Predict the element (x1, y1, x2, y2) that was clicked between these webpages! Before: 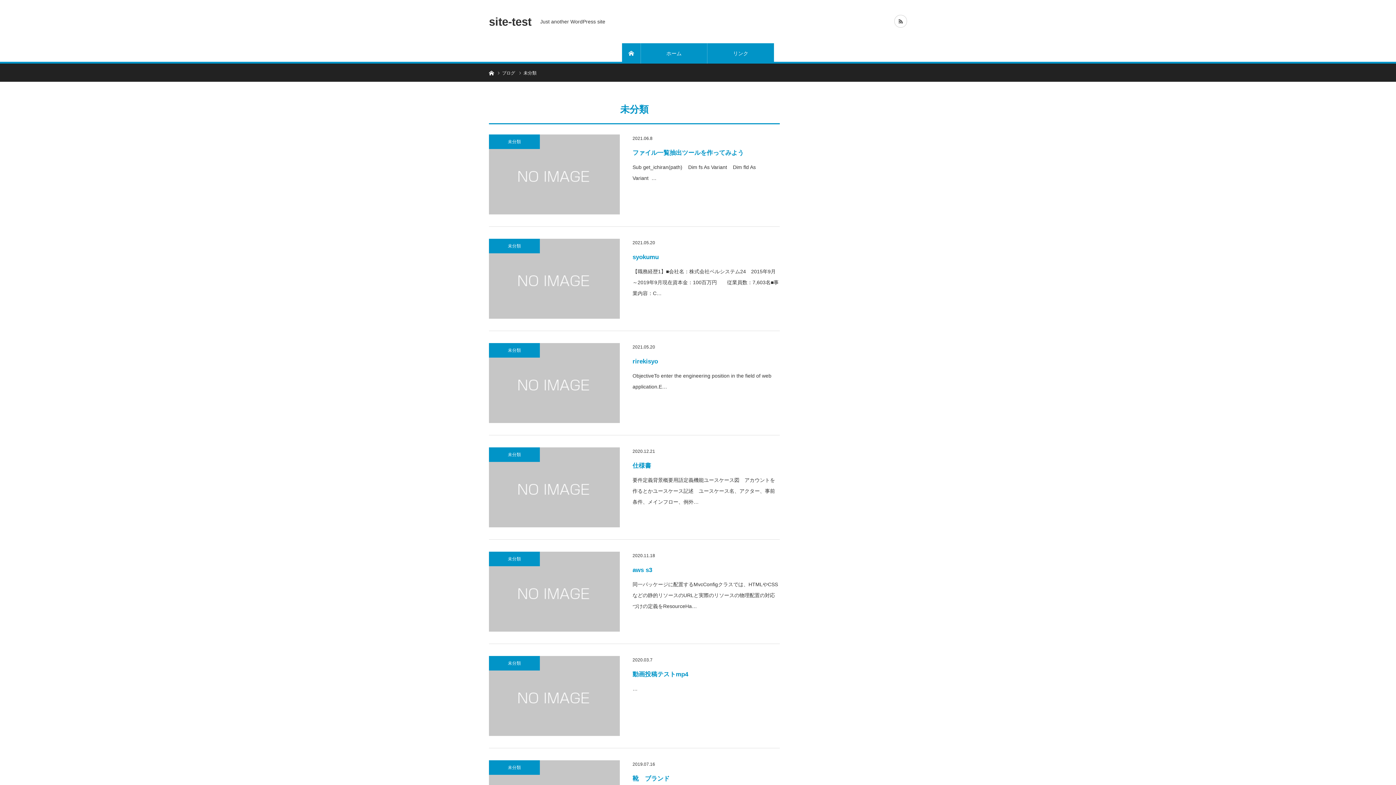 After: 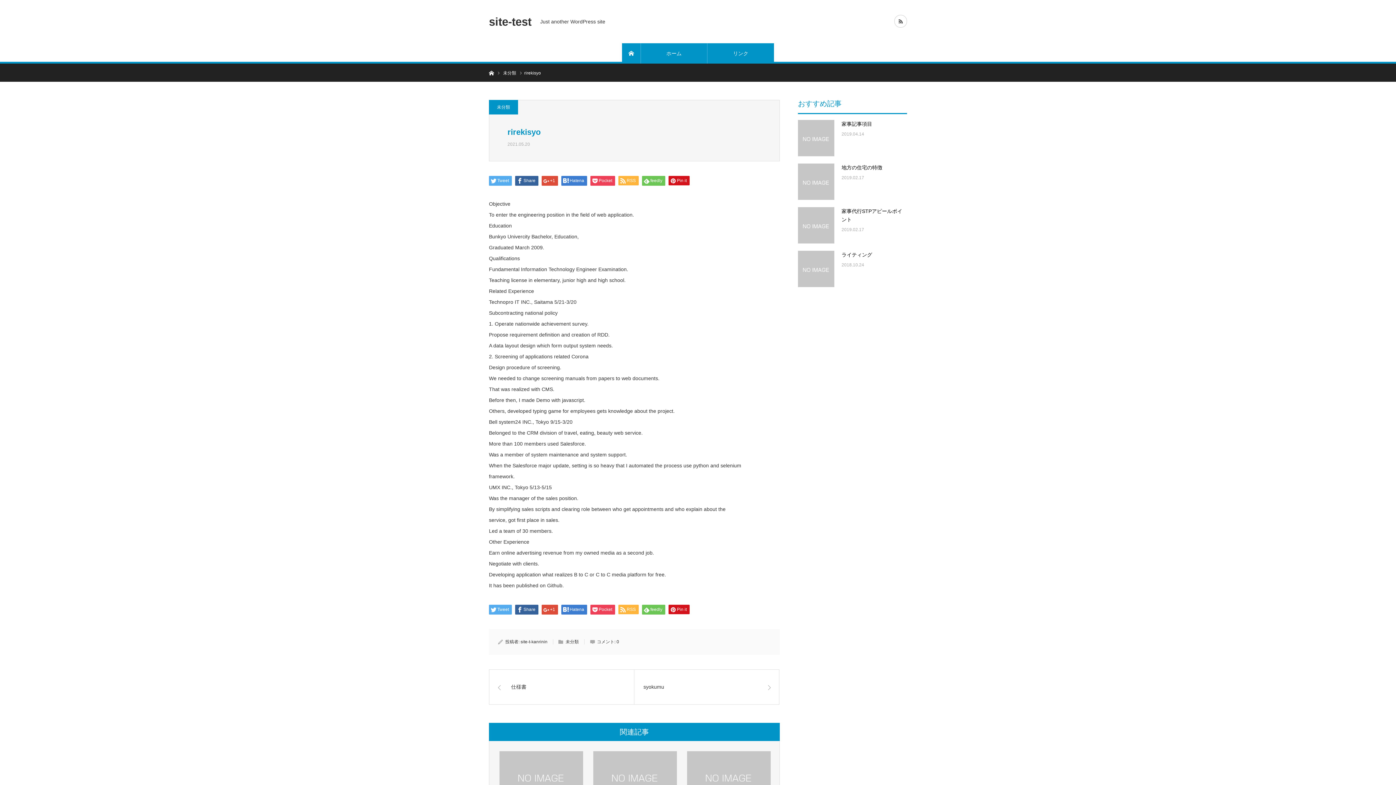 Action: bbox: (489, 343, 620, 423)